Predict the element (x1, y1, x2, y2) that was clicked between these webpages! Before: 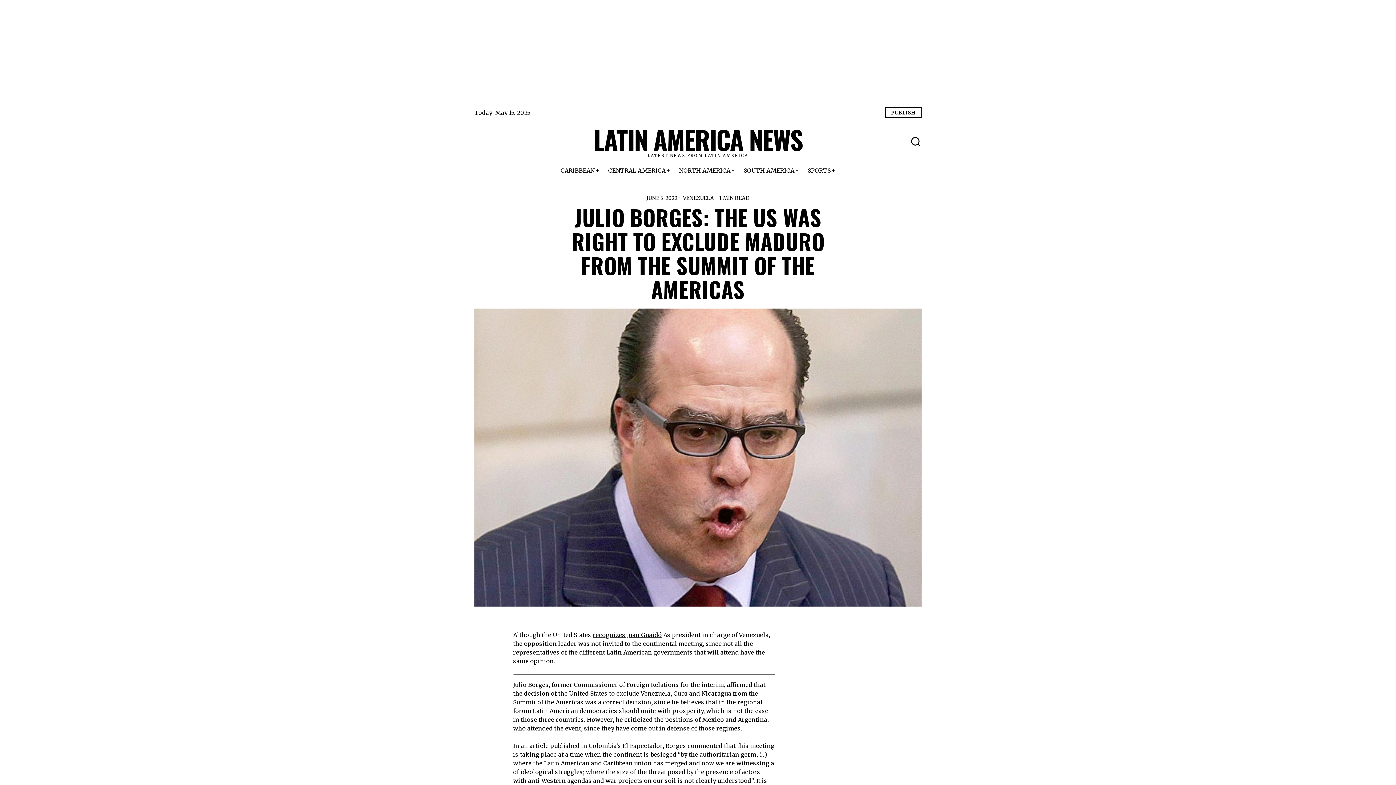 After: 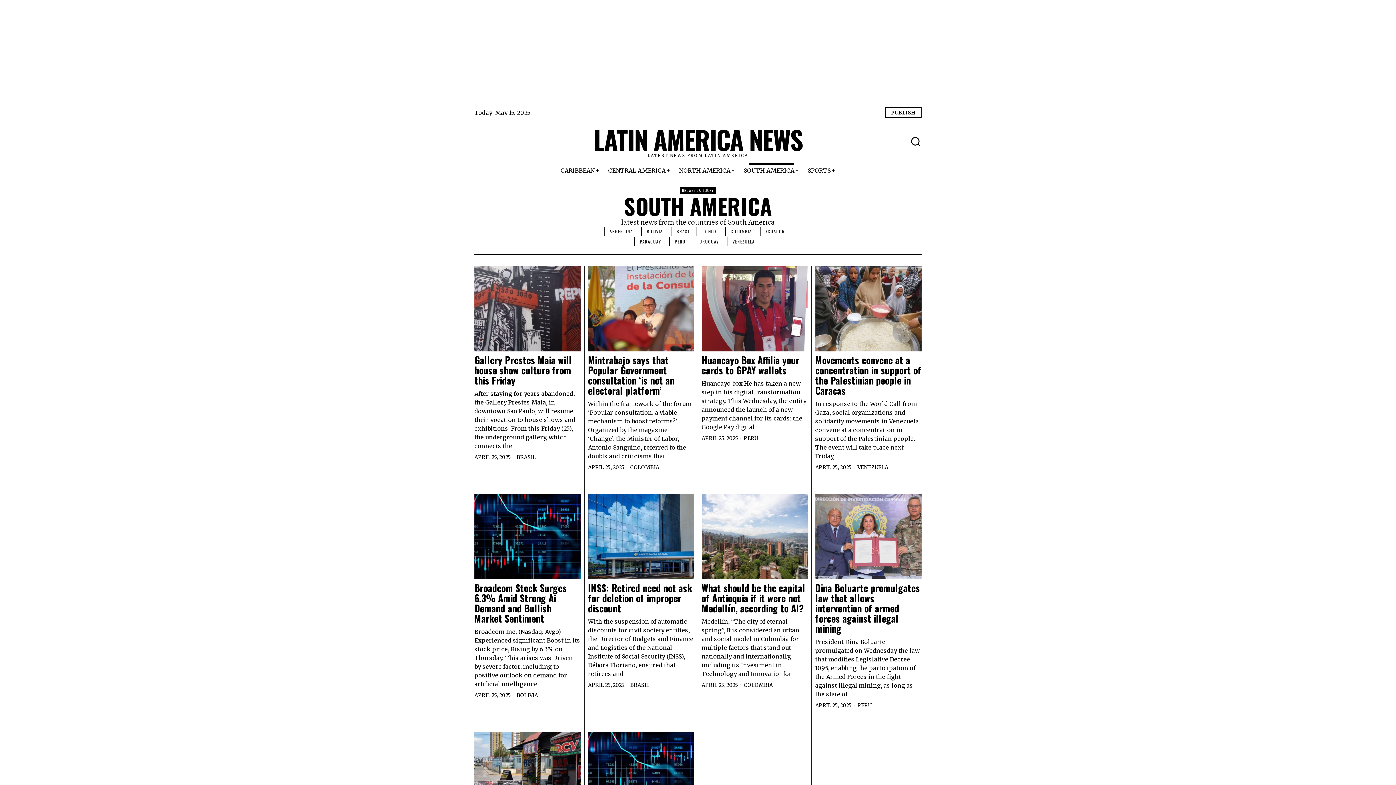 Action: bbox: (739, 163, 803, 177) label: SOUTH AMERICA